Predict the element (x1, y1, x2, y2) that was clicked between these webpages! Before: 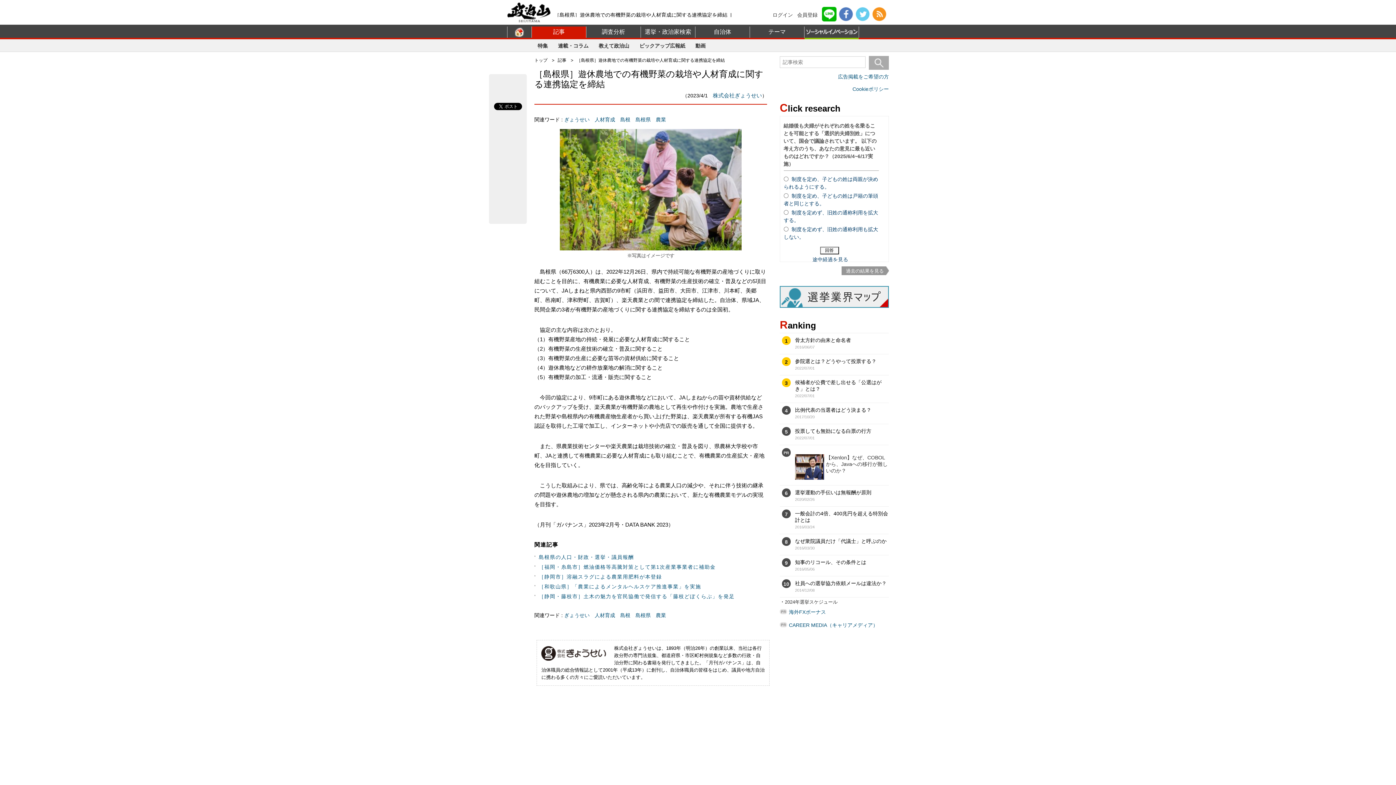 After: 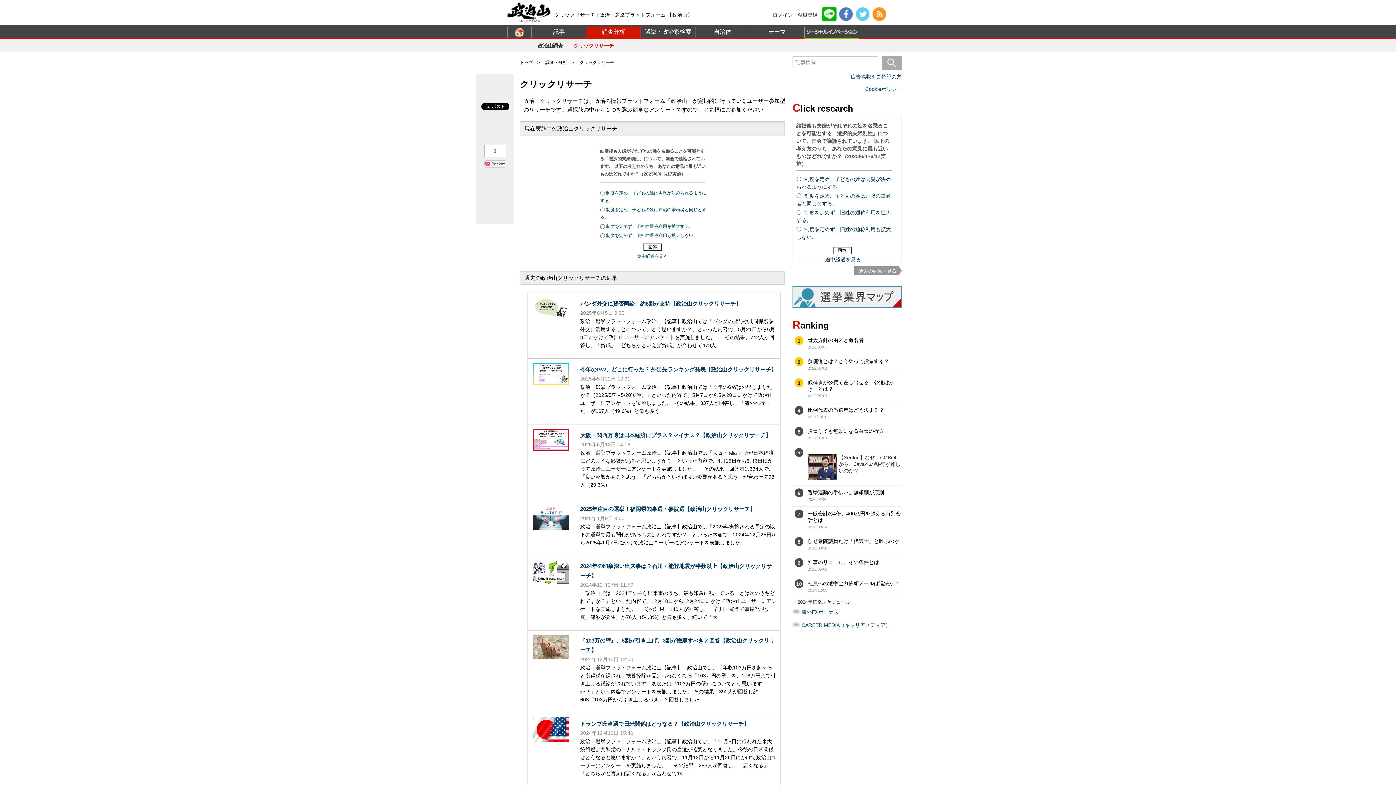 Action: bbox: (846, 268, 884, 273) label: 過去の結果を見る